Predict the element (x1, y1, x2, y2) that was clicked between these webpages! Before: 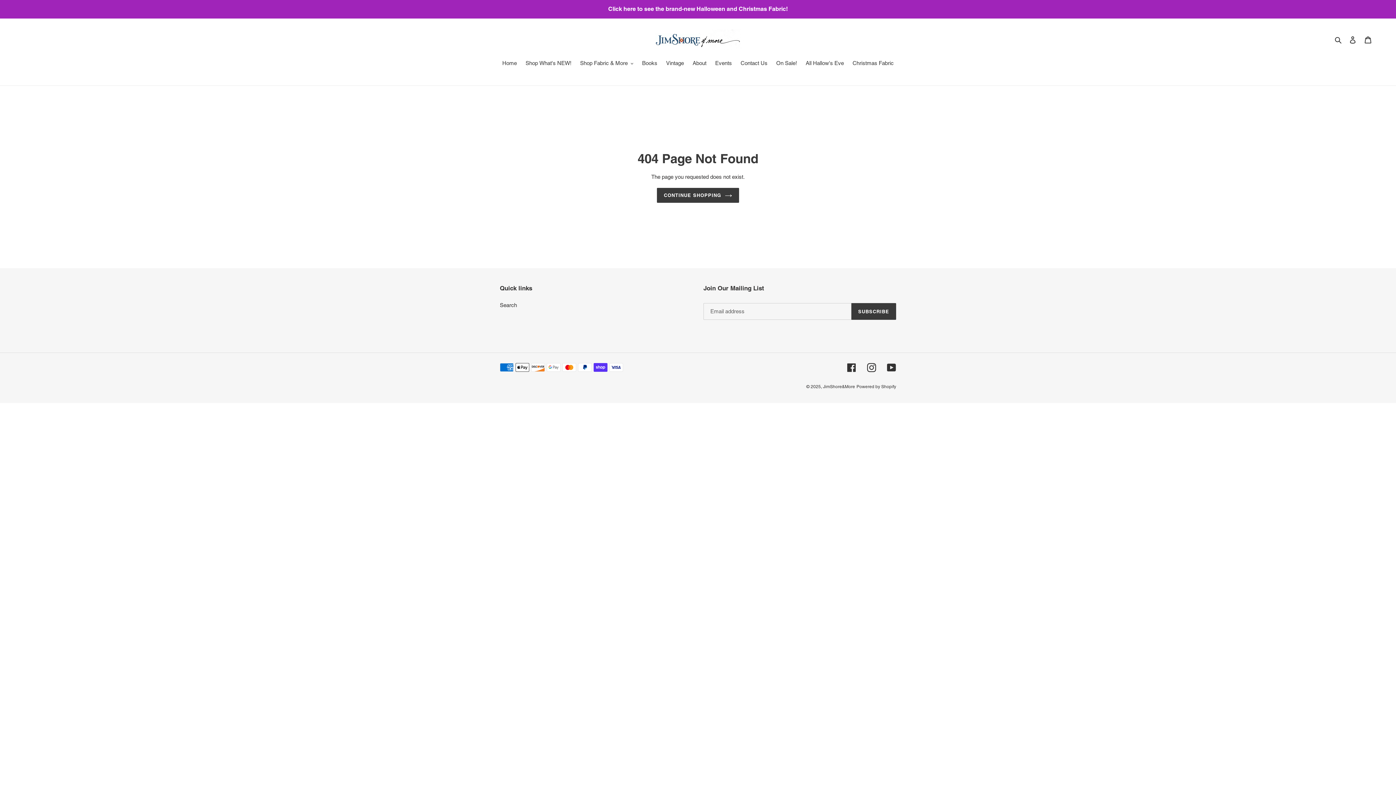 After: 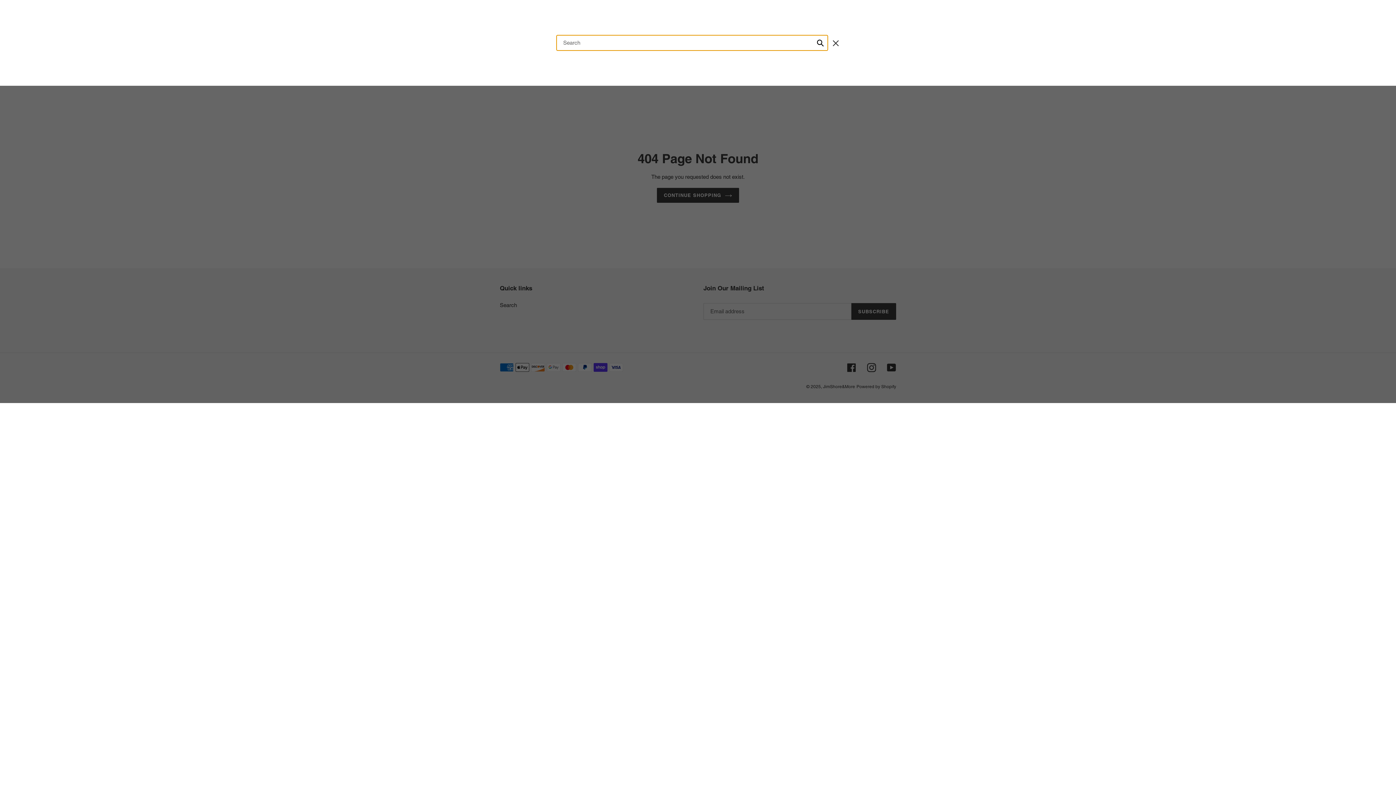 Action: bbox: (1332, 35, 1345, 44) label: Search